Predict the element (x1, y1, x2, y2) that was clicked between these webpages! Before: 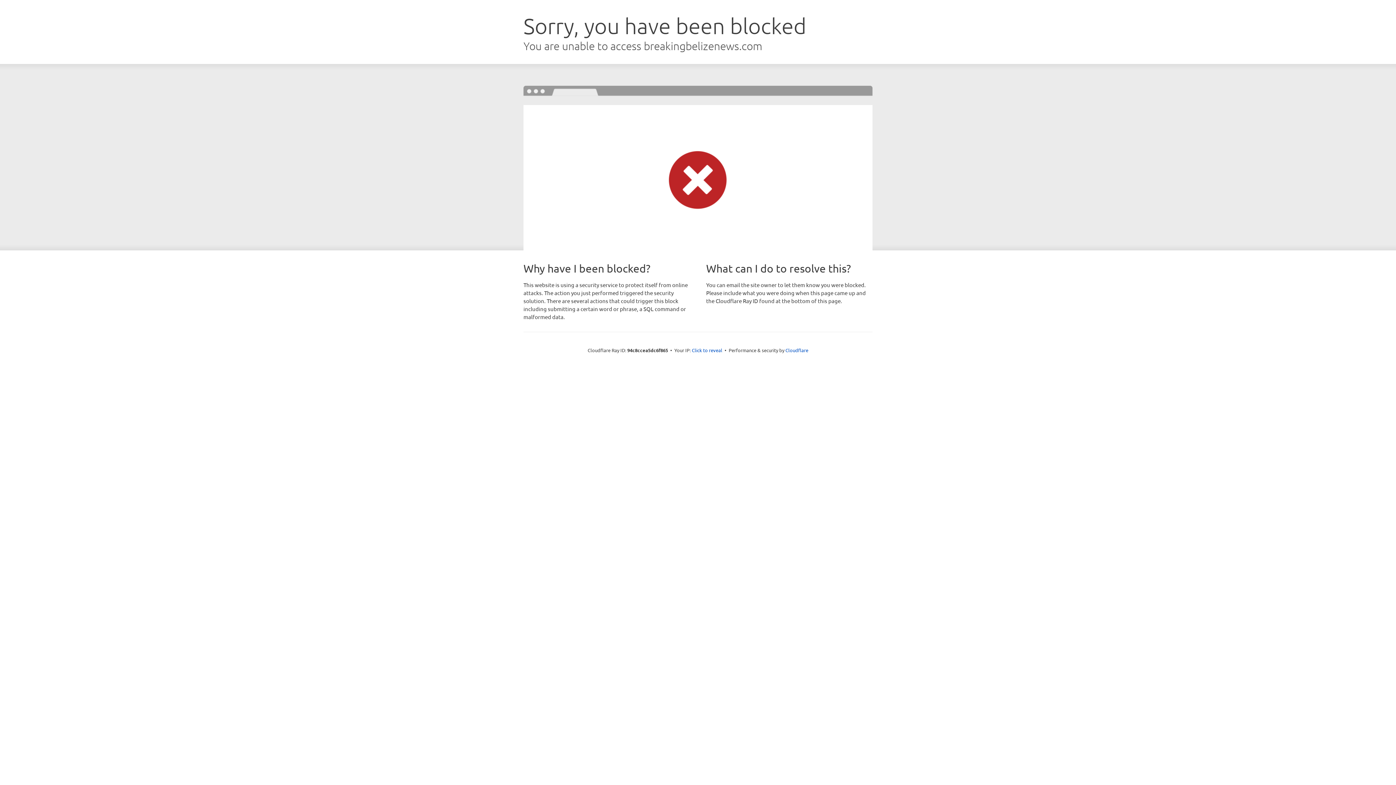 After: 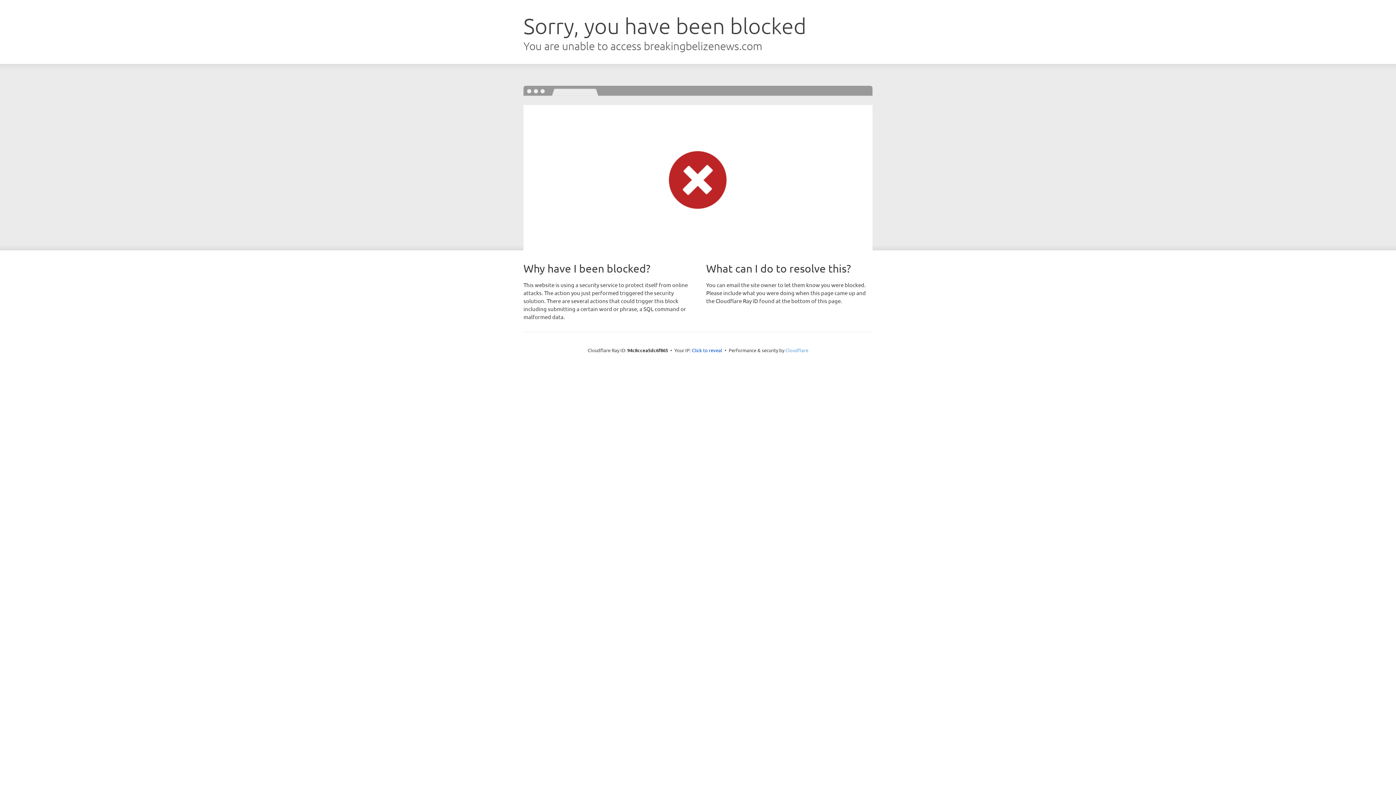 Action: label: Cloudflare bbox: (785, 347, 808, 353)